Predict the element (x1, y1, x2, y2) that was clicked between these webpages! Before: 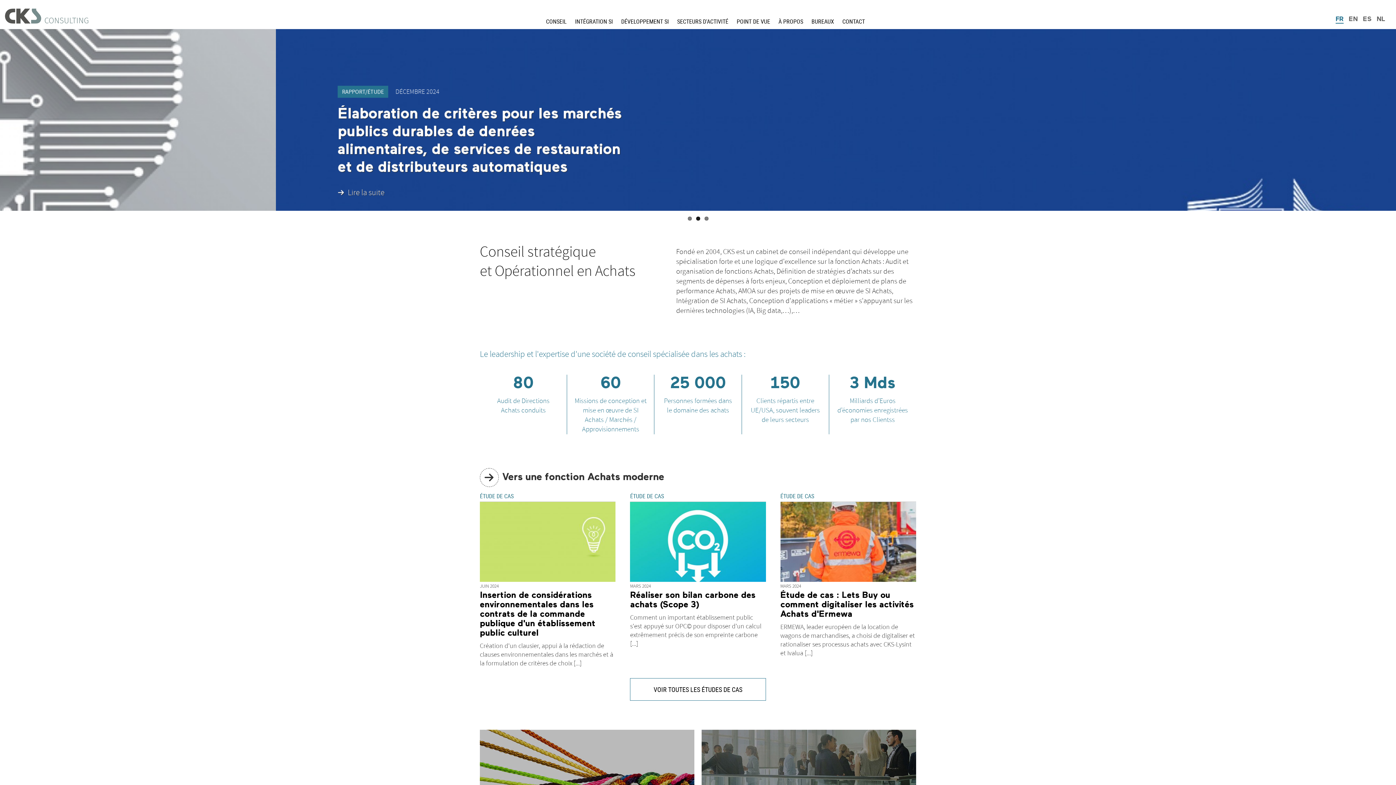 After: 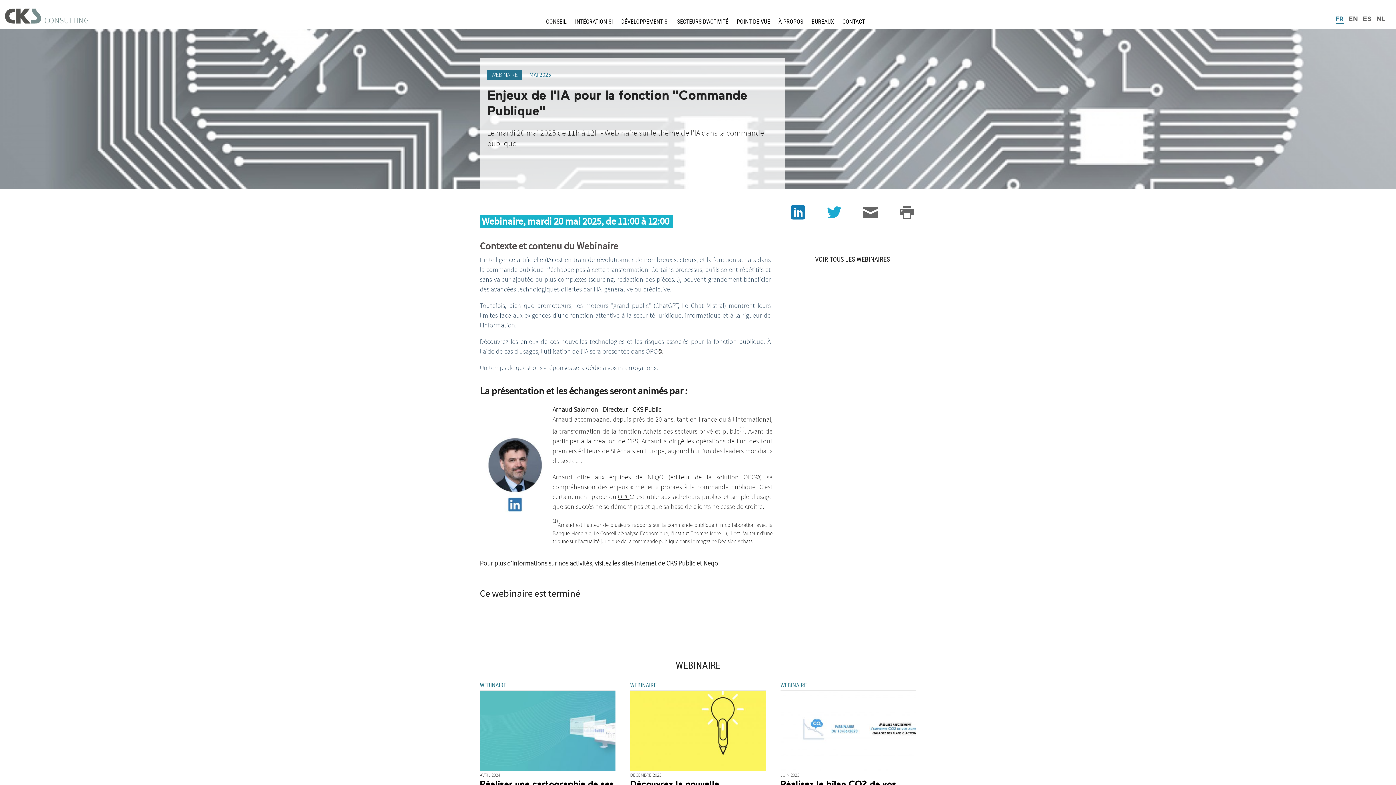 Action: label: Lire la suite bbox: (61, 152, 108, 163)